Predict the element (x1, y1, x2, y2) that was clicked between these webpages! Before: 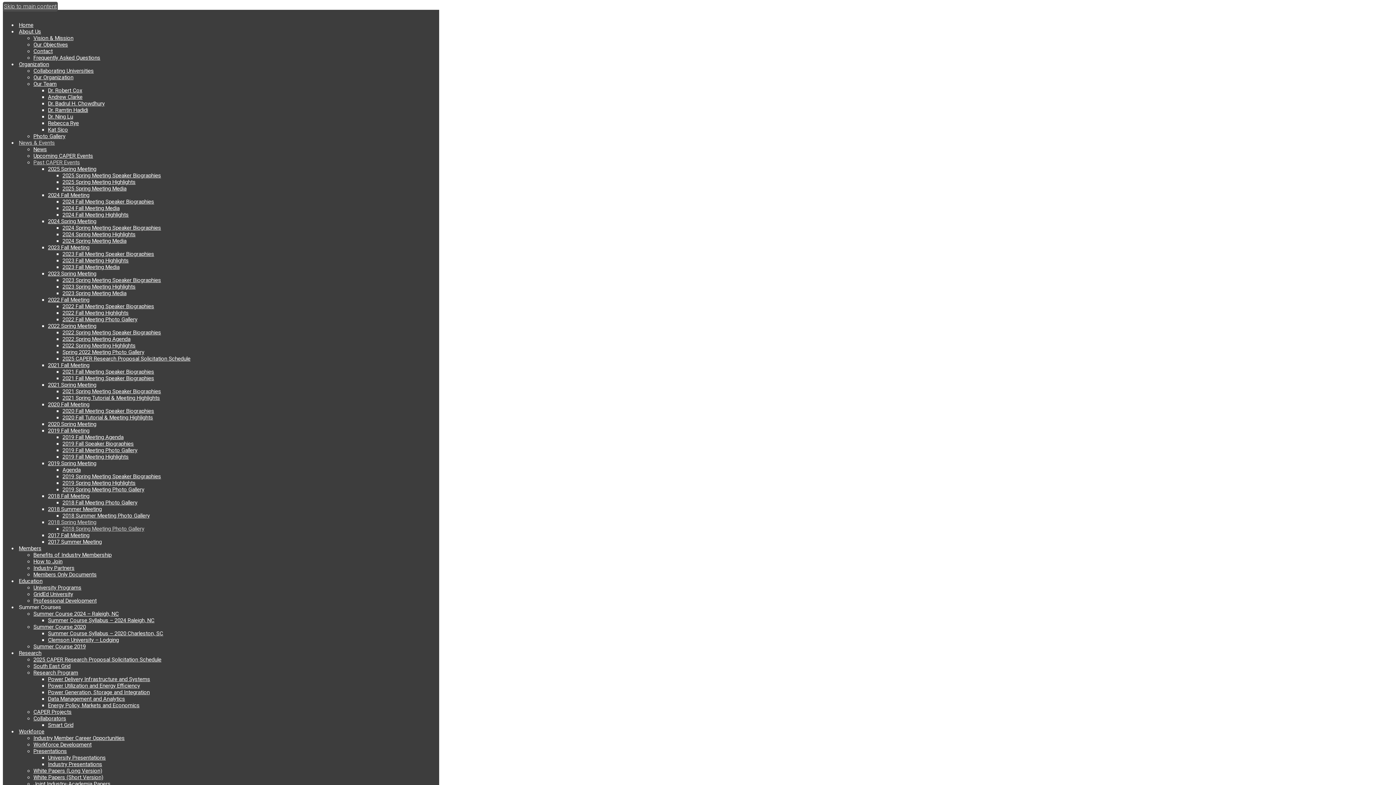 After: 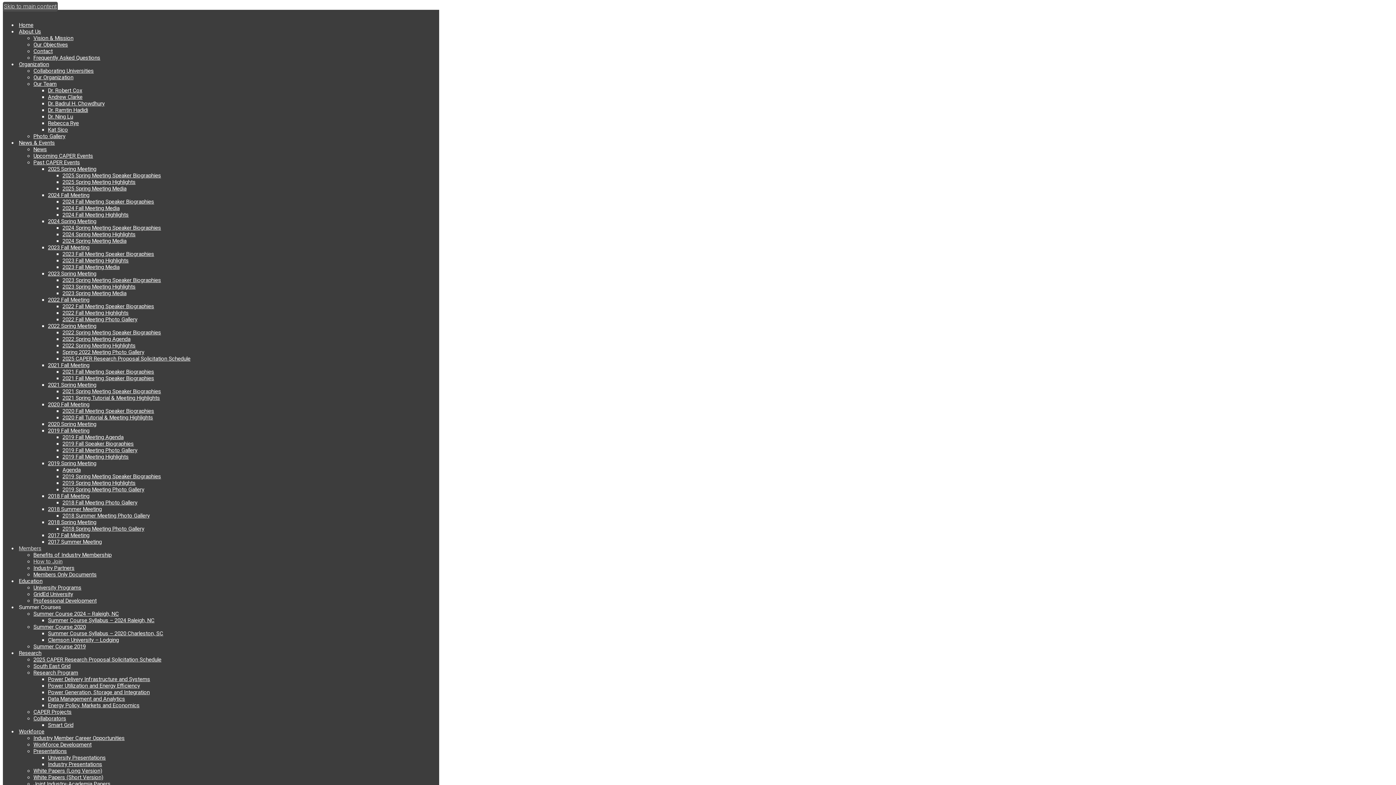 Action: bbox: (33, 558, 62, 565) label: How to Join